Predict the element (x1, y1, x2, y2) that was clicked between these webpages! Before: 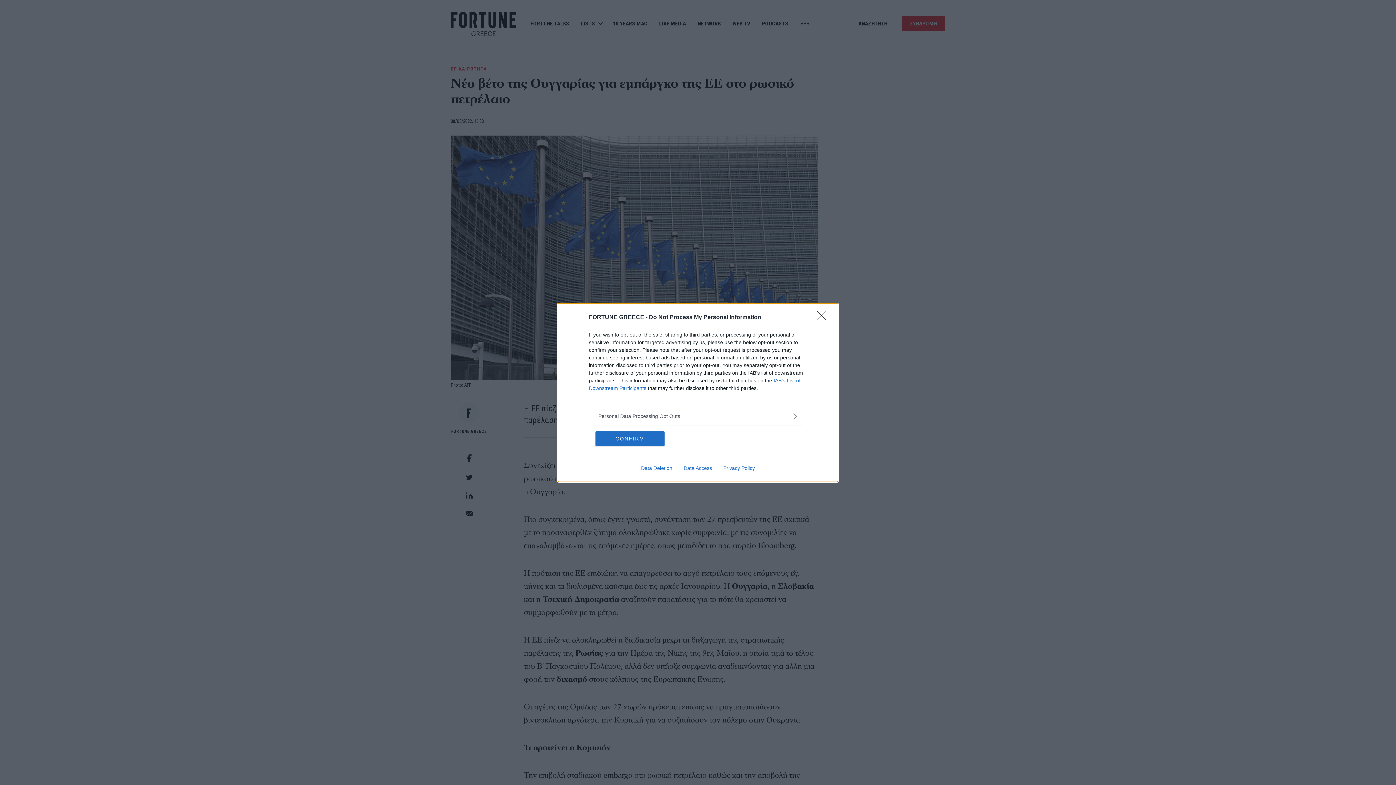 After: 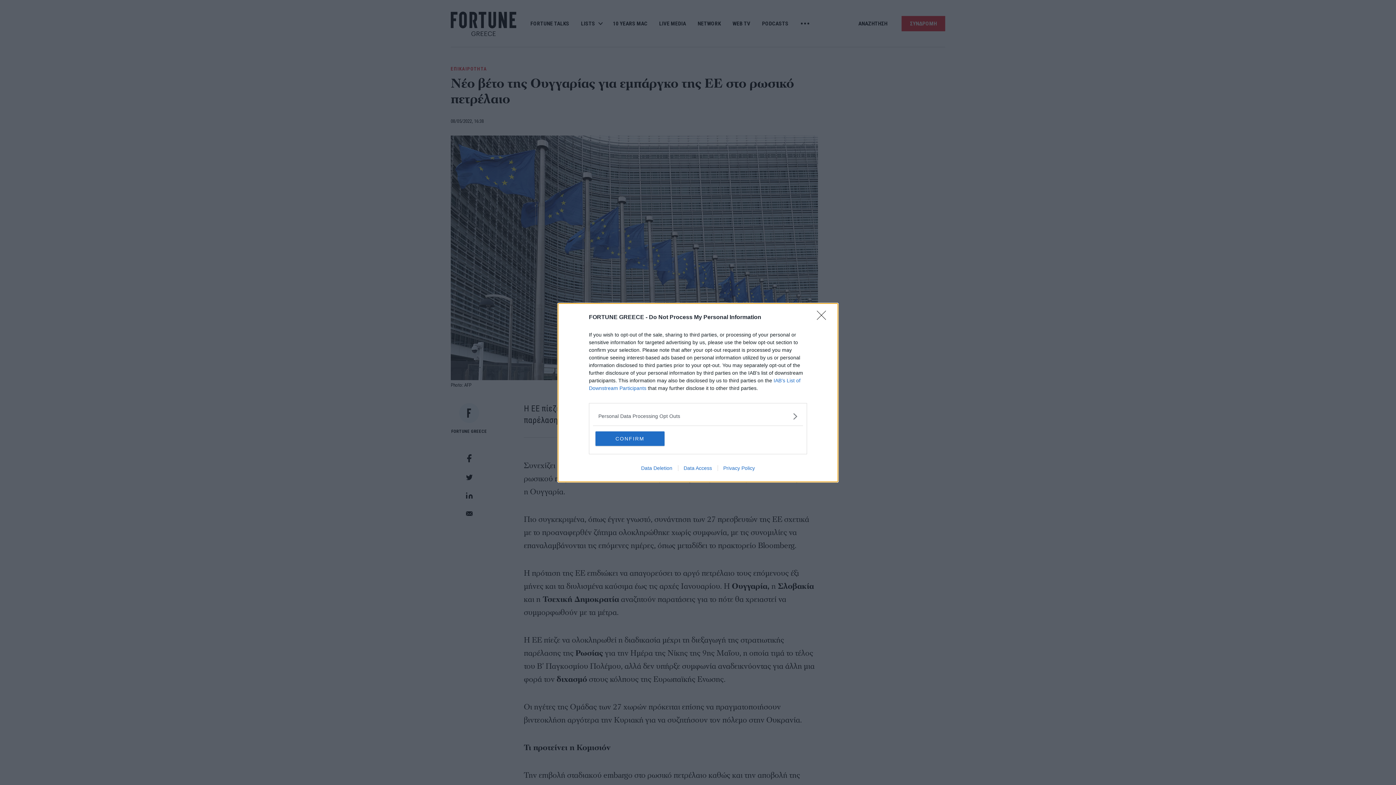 Action: bbox: (678, 465, 717, 471) label: Data Access